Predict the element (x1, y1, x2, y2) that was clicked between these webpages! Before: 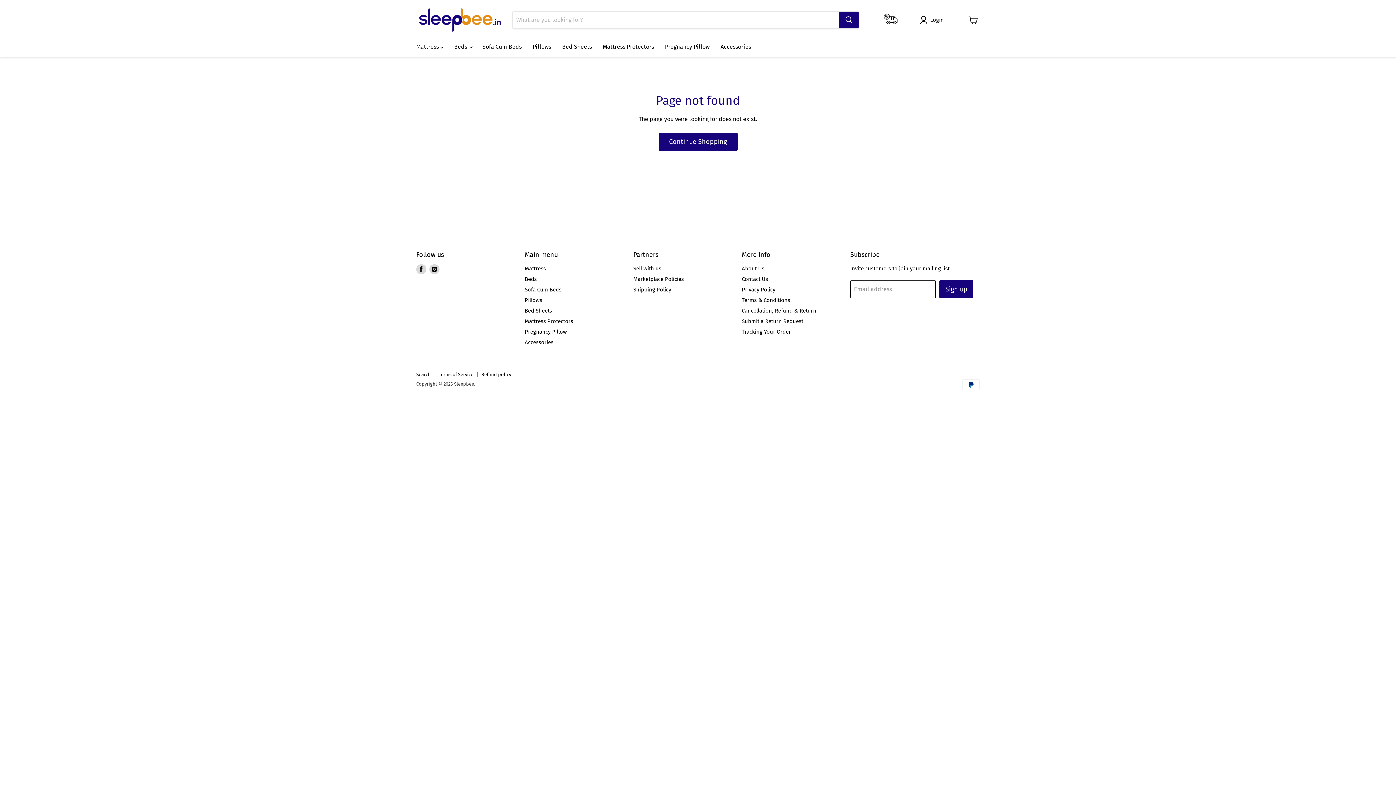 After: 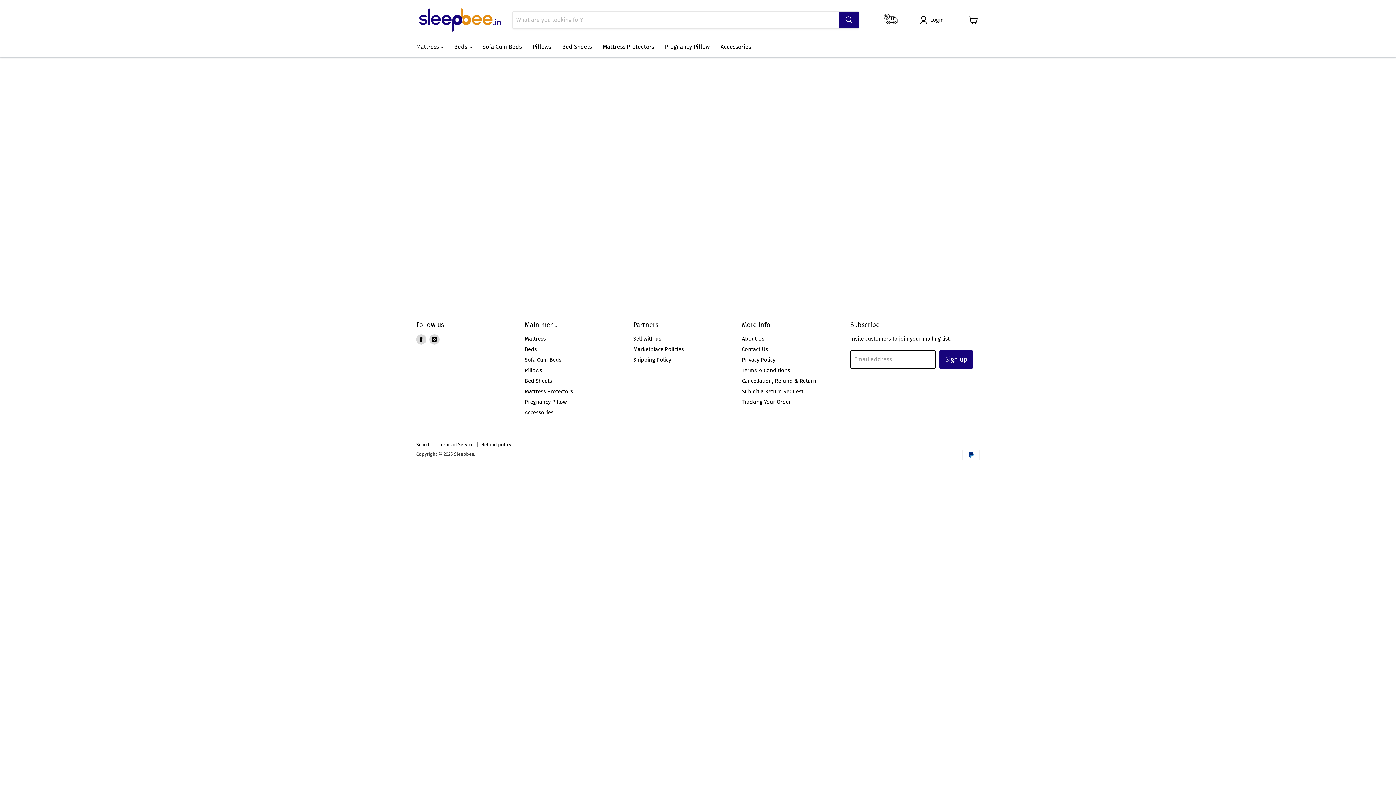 Action: bbox: (742, 328, 791, 335) label: Tracking Your Order